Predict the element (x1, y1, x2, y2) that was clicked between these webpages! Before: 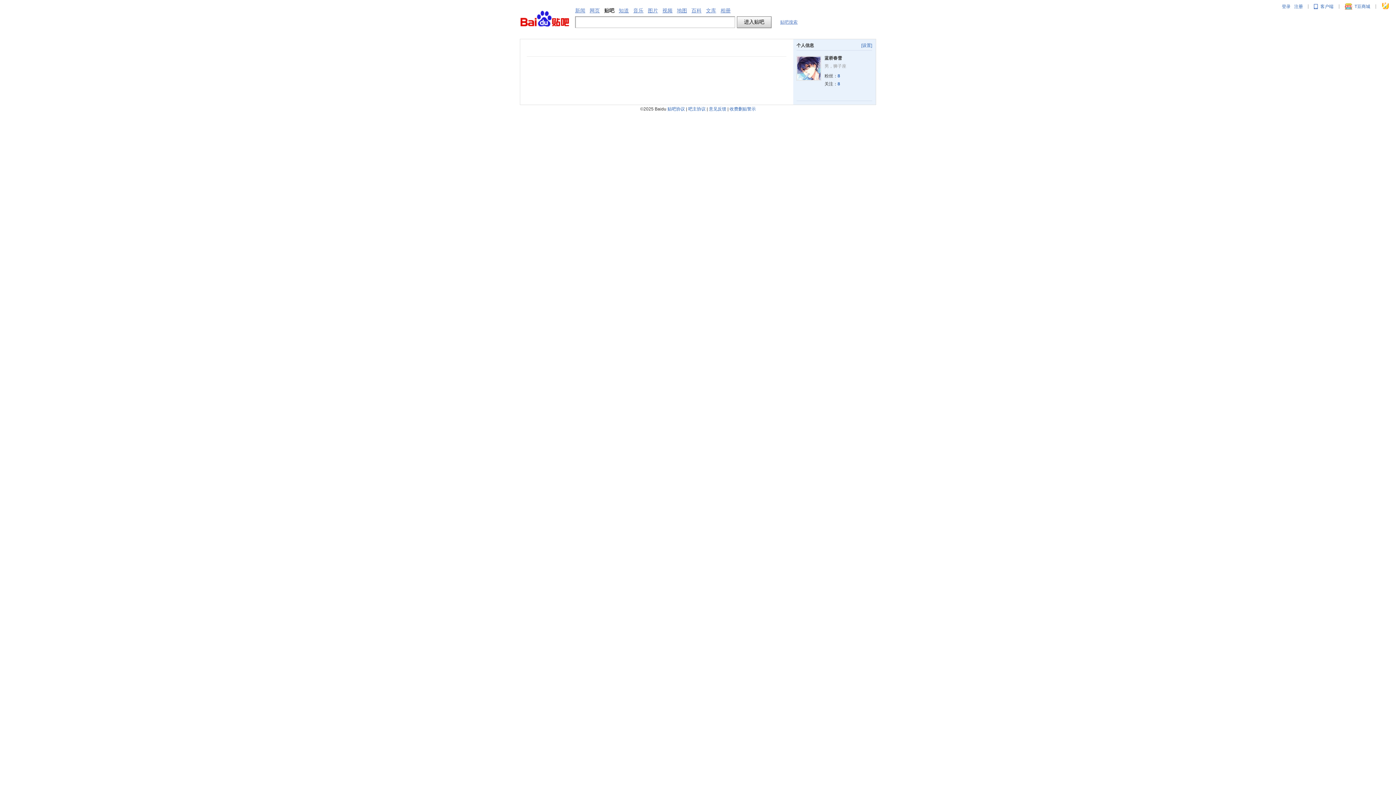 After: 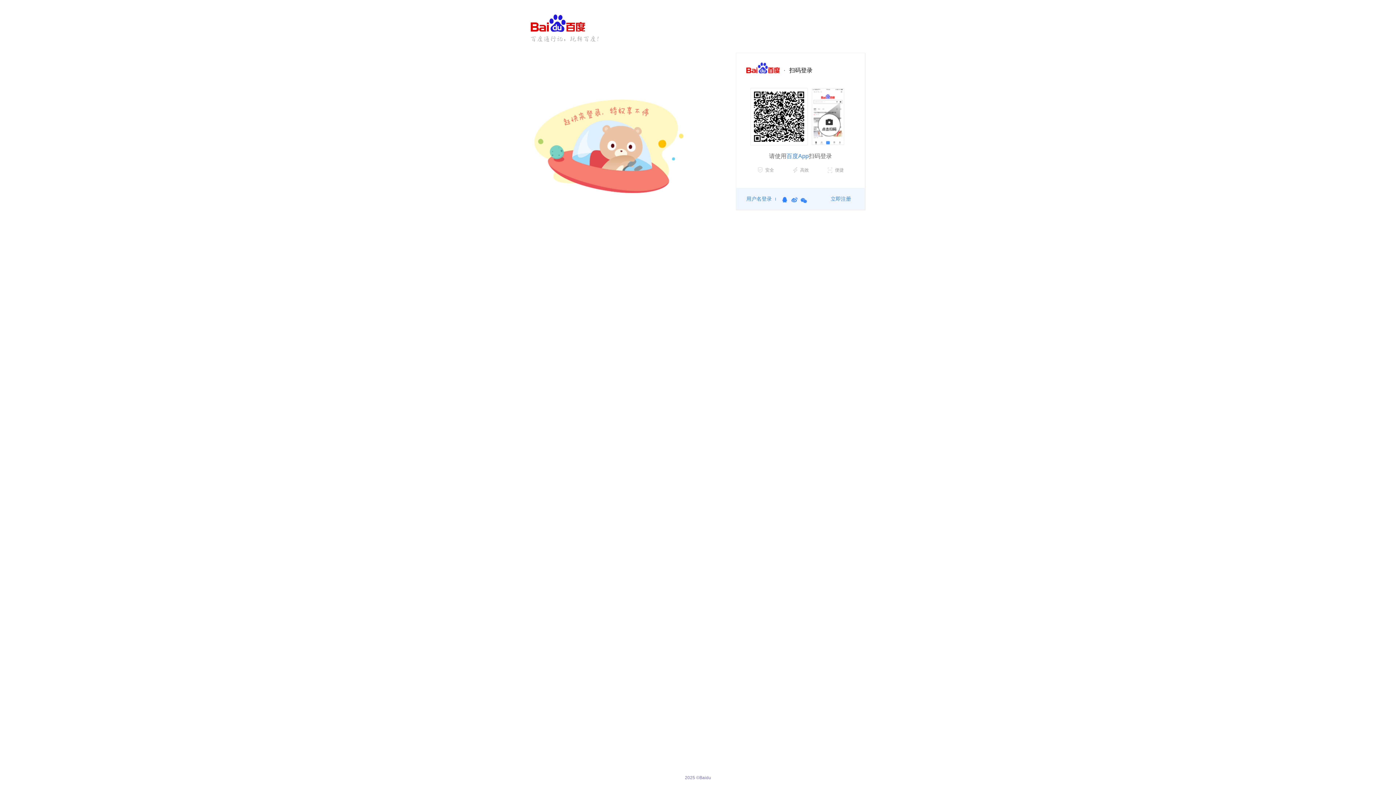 Action: label: 登录 bbox: (1282, 4, 1290, 9)